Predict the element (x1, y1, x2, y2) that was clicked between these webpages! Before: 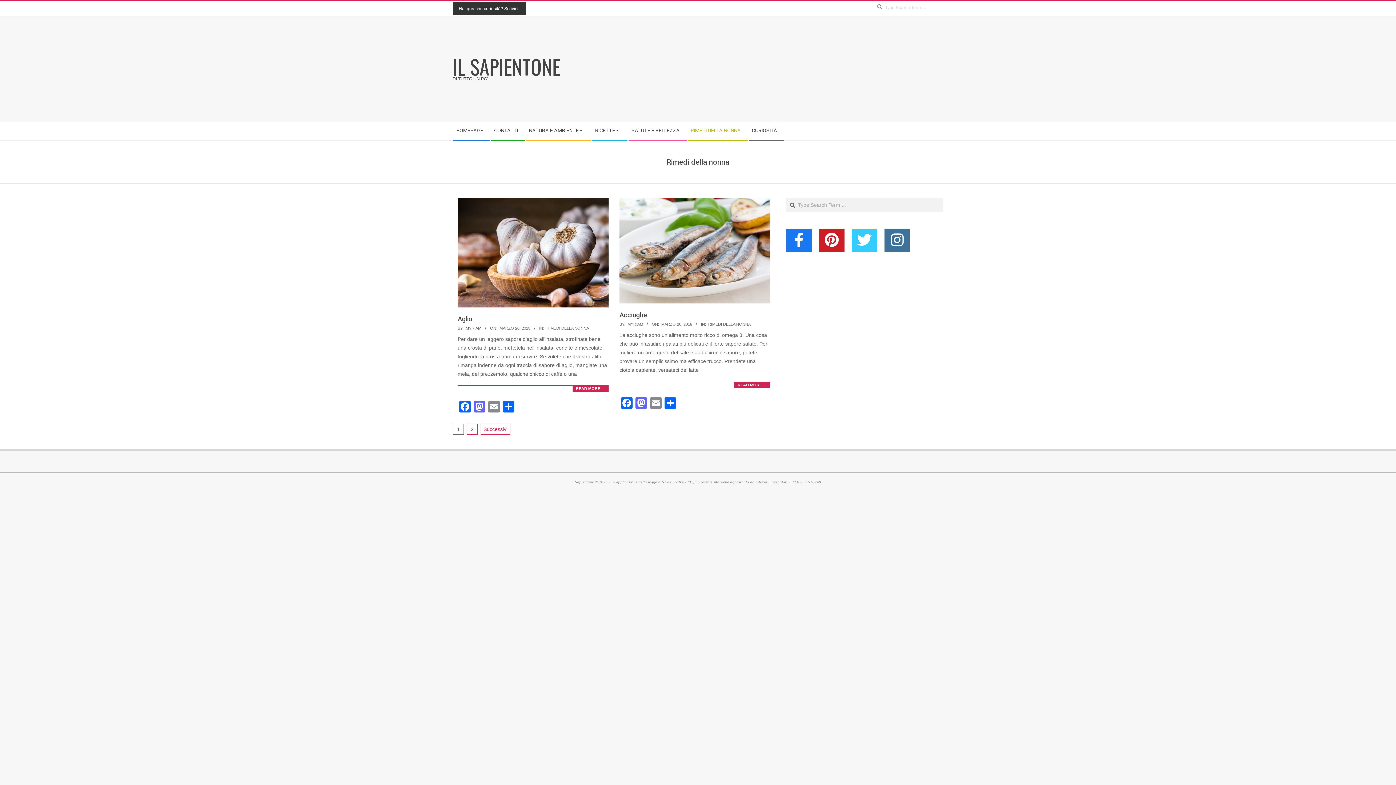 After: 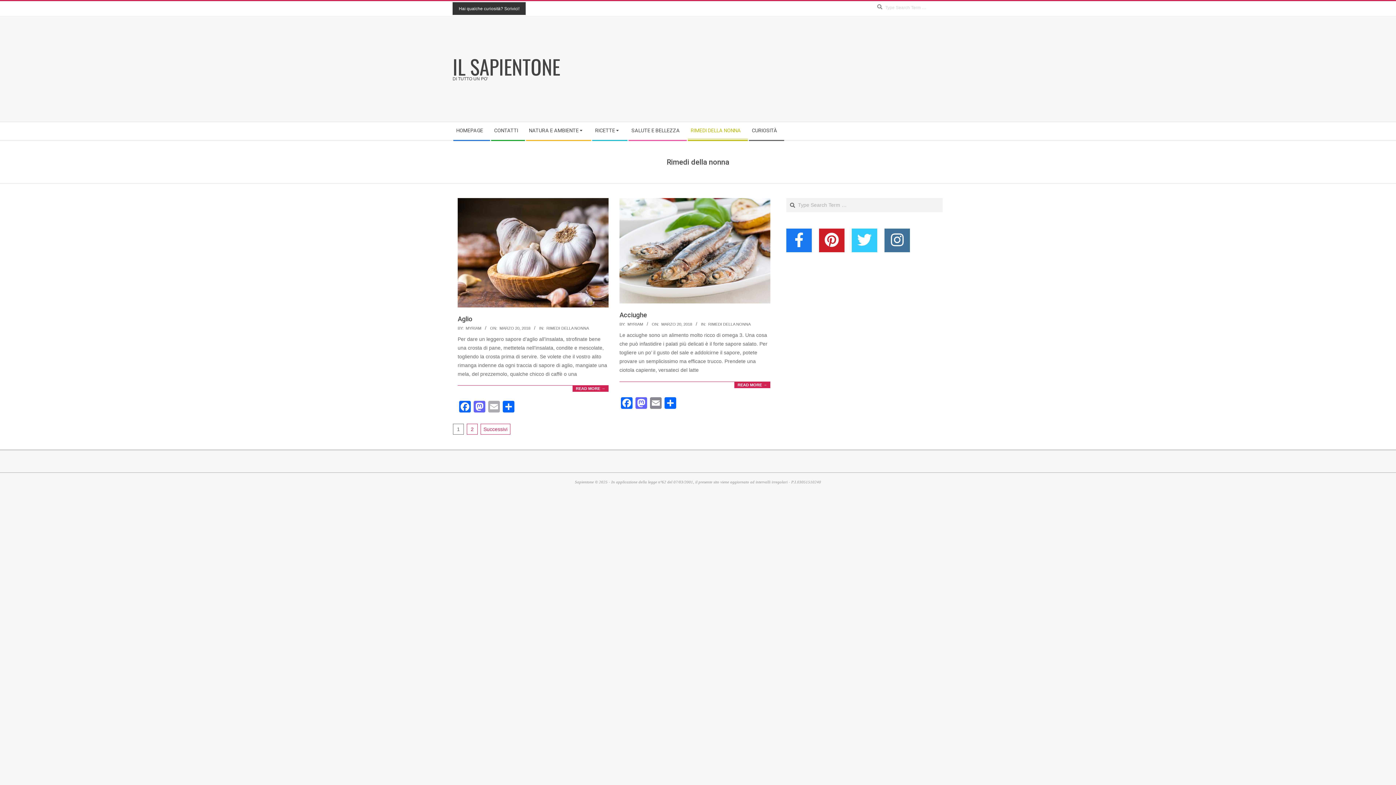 Action: bbox: (486, 401, 501, 414) label: Email